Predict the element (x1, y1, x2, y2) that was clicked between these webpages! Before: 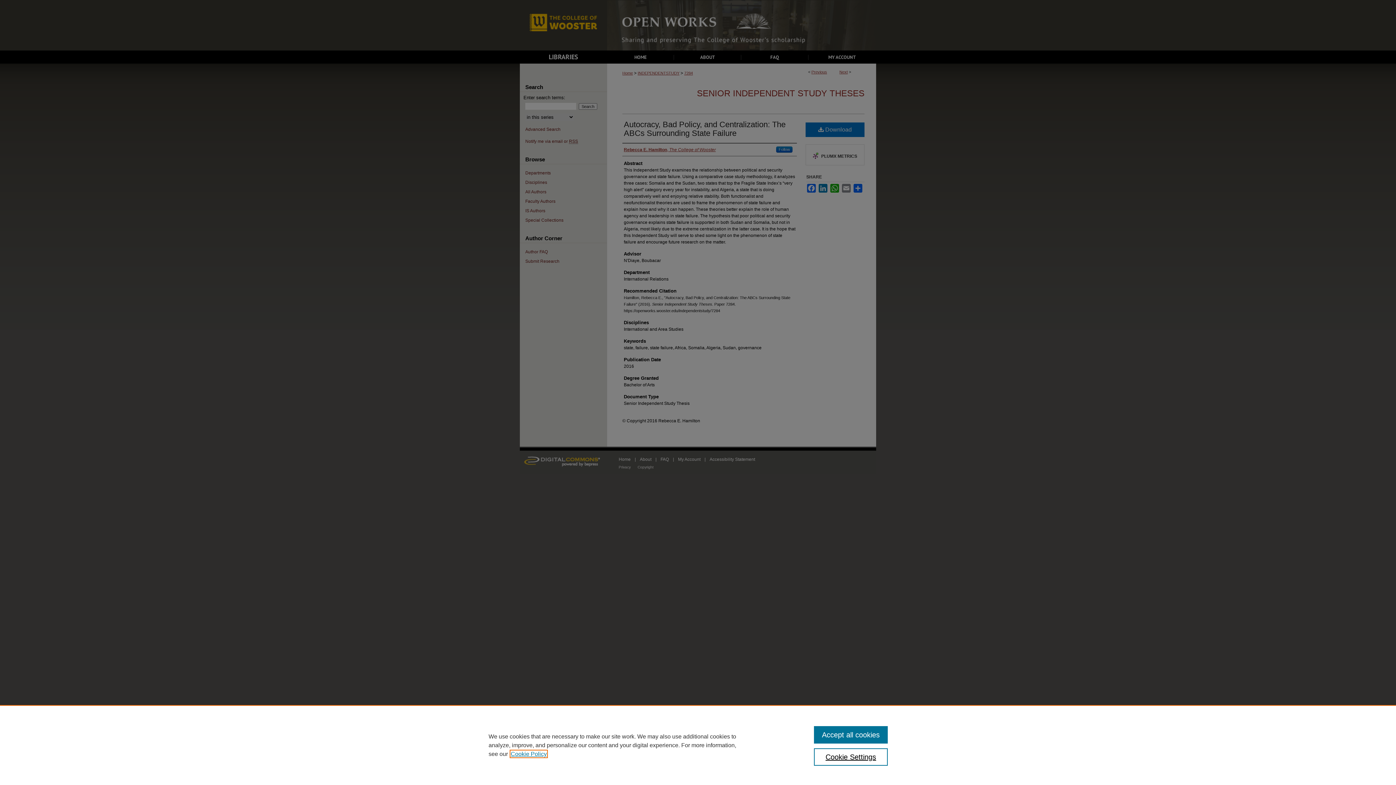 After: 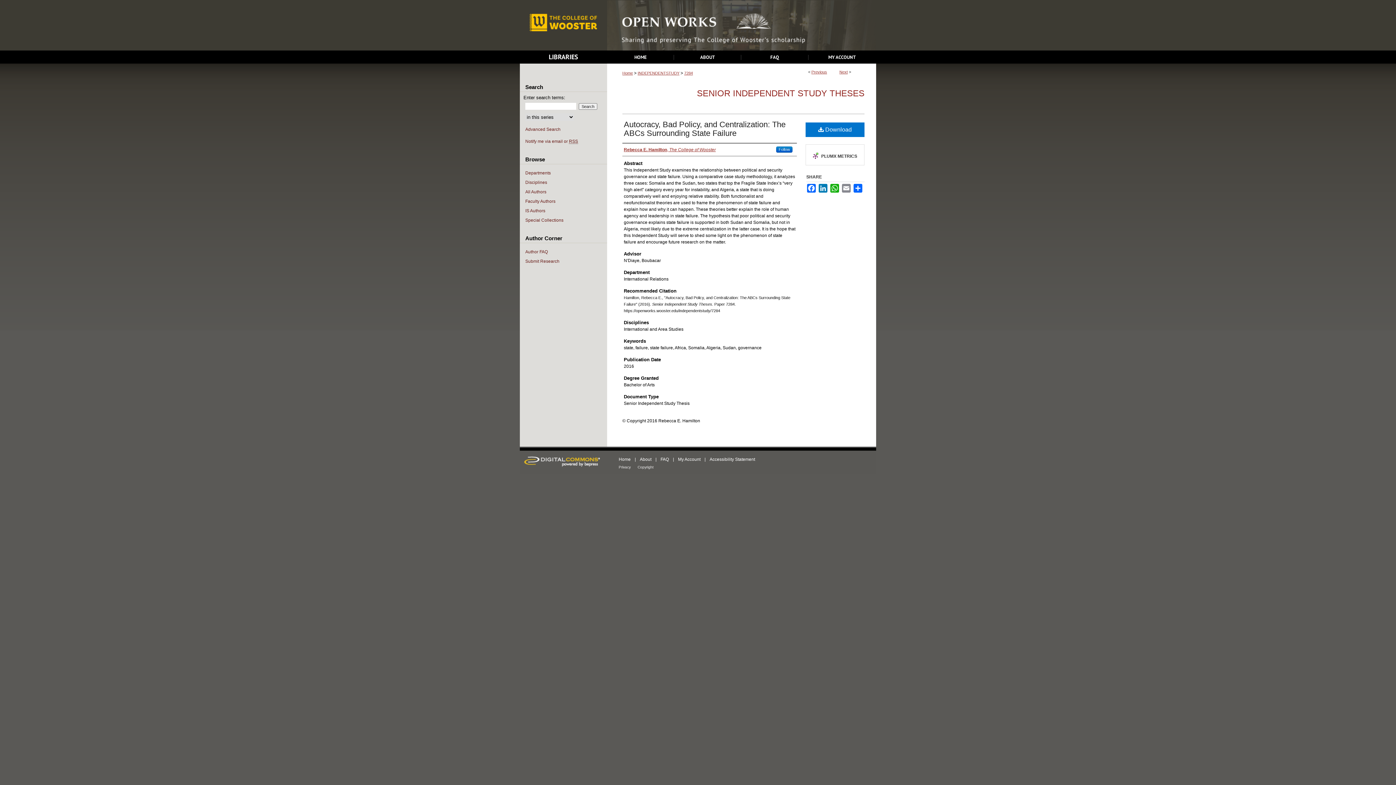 Action: label: Accept all cookies bbox: (814, 726, 887, 744)